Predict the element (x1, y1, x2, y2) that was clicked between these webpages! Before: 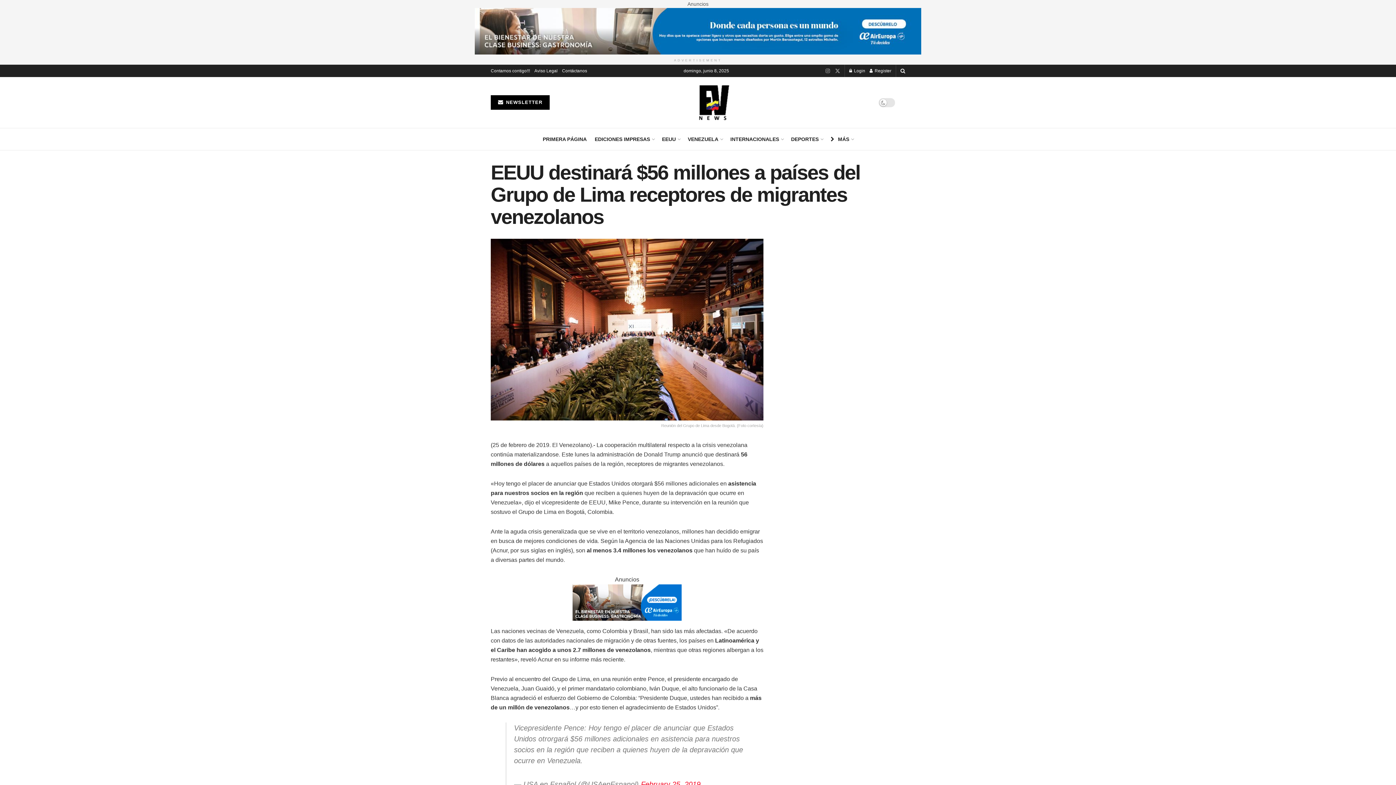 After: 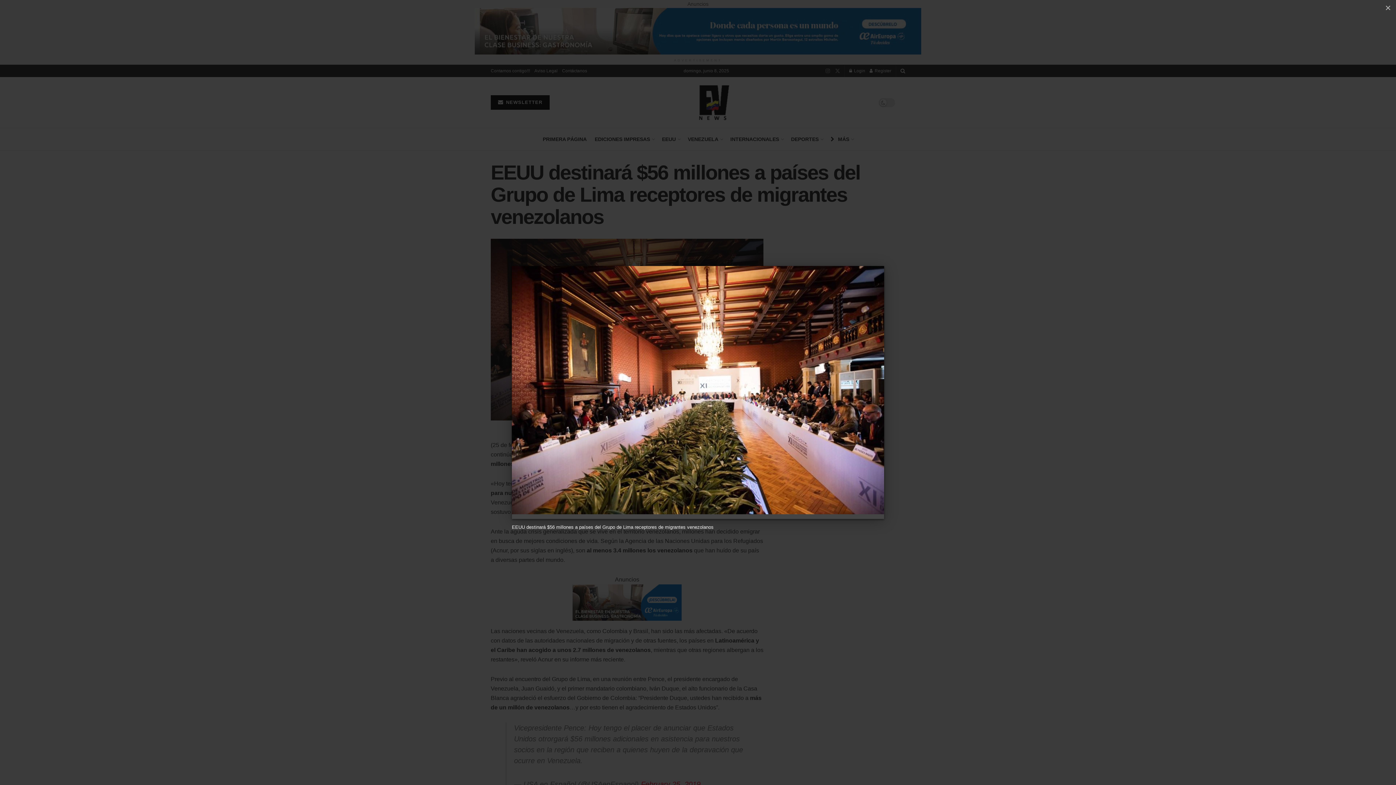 Action: bbox: (490, 238, 763, 429) label: Reunión del Grupo de Lima desde Bogotá. (Foto cortesía)